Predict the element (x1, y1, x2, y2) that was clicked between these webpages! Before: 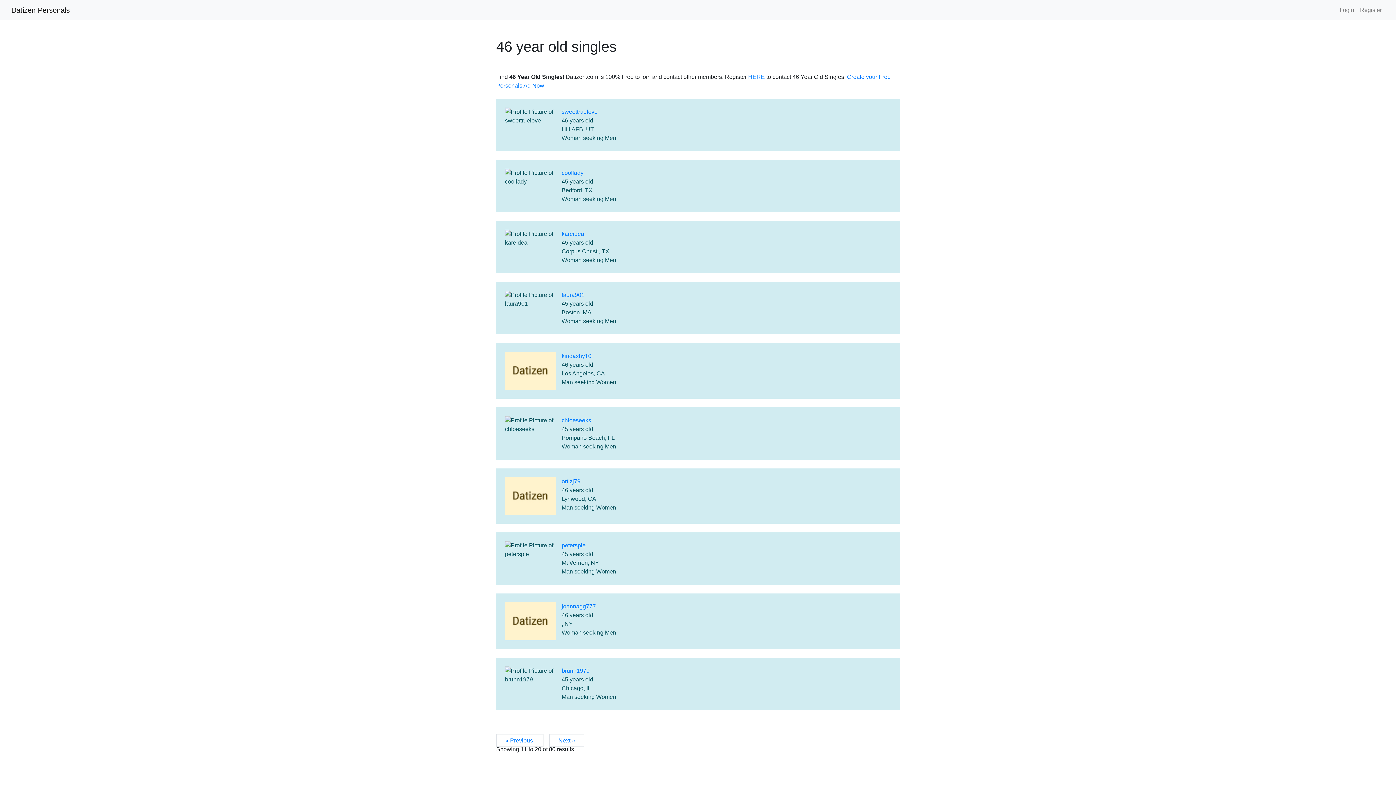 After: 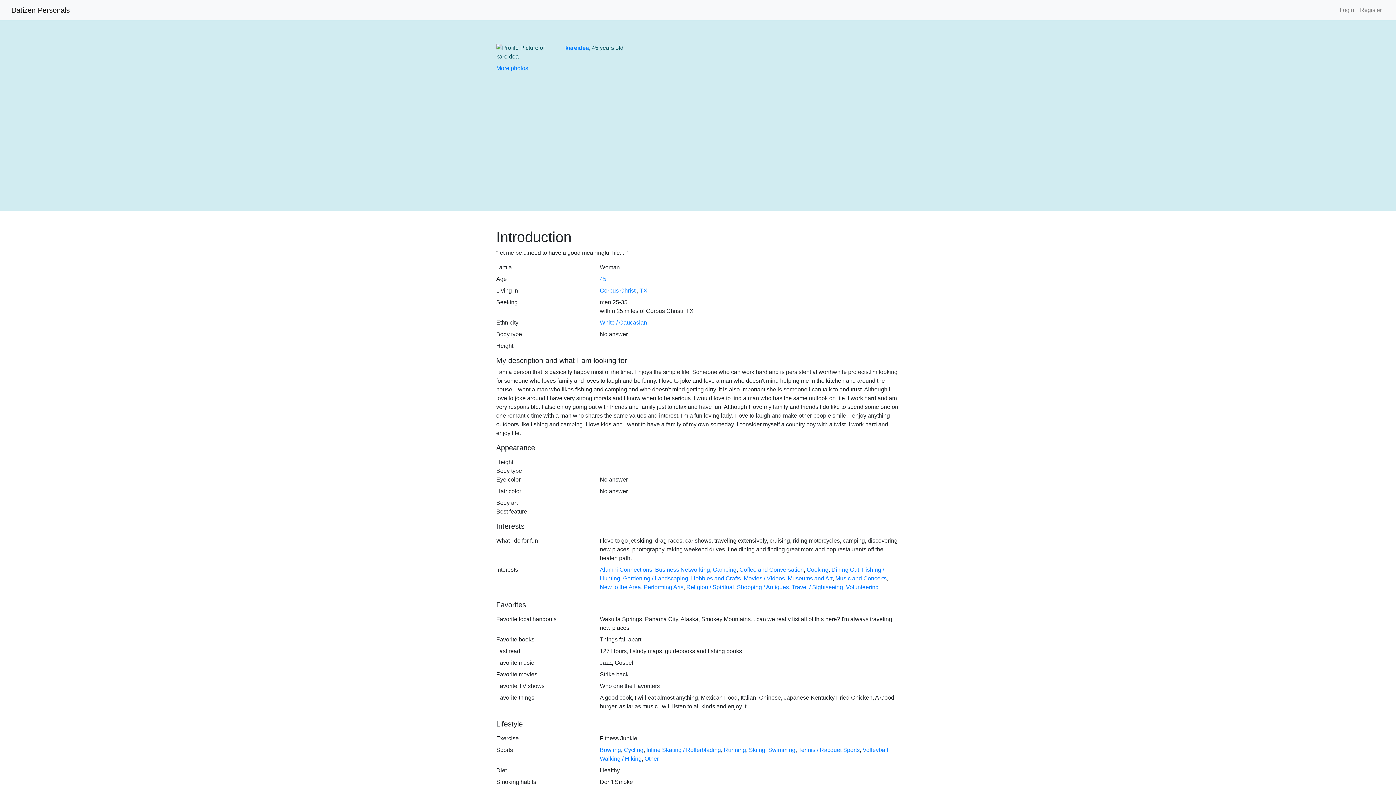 Action: bbox: (561, 230, 584, 237) label: kareidea